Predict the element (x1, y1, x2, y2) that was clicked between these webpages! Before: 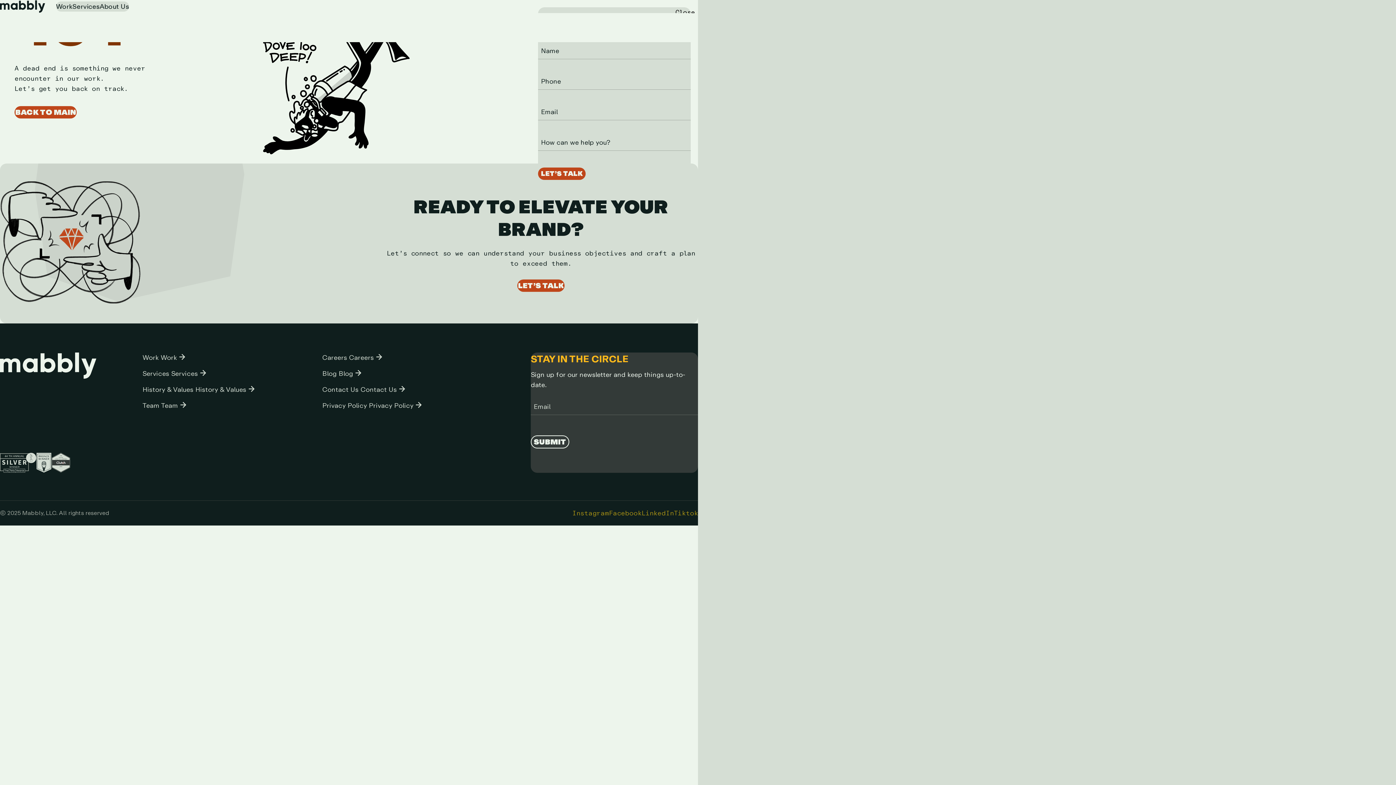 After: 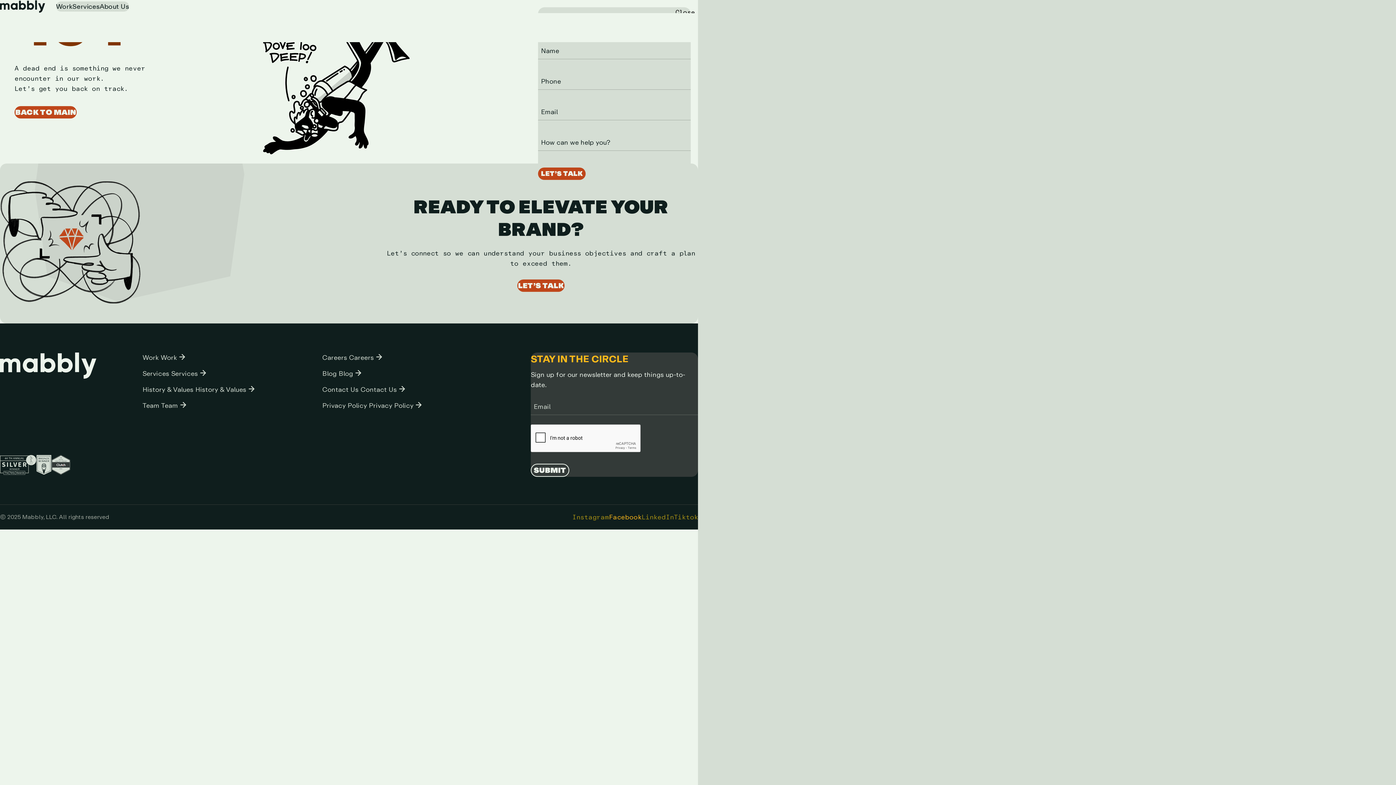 Action: label: Opens in a new tab bbox: (609, 508, 641, 518)